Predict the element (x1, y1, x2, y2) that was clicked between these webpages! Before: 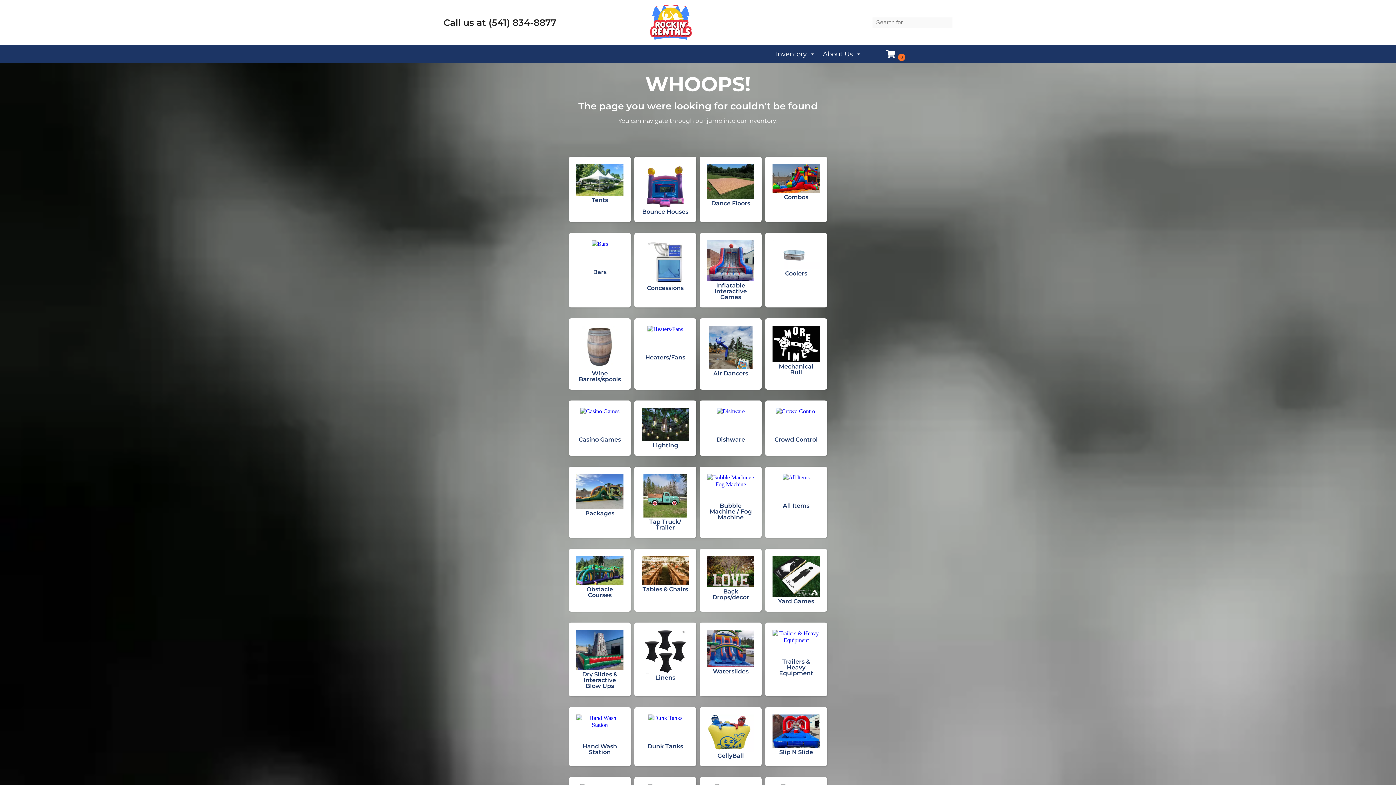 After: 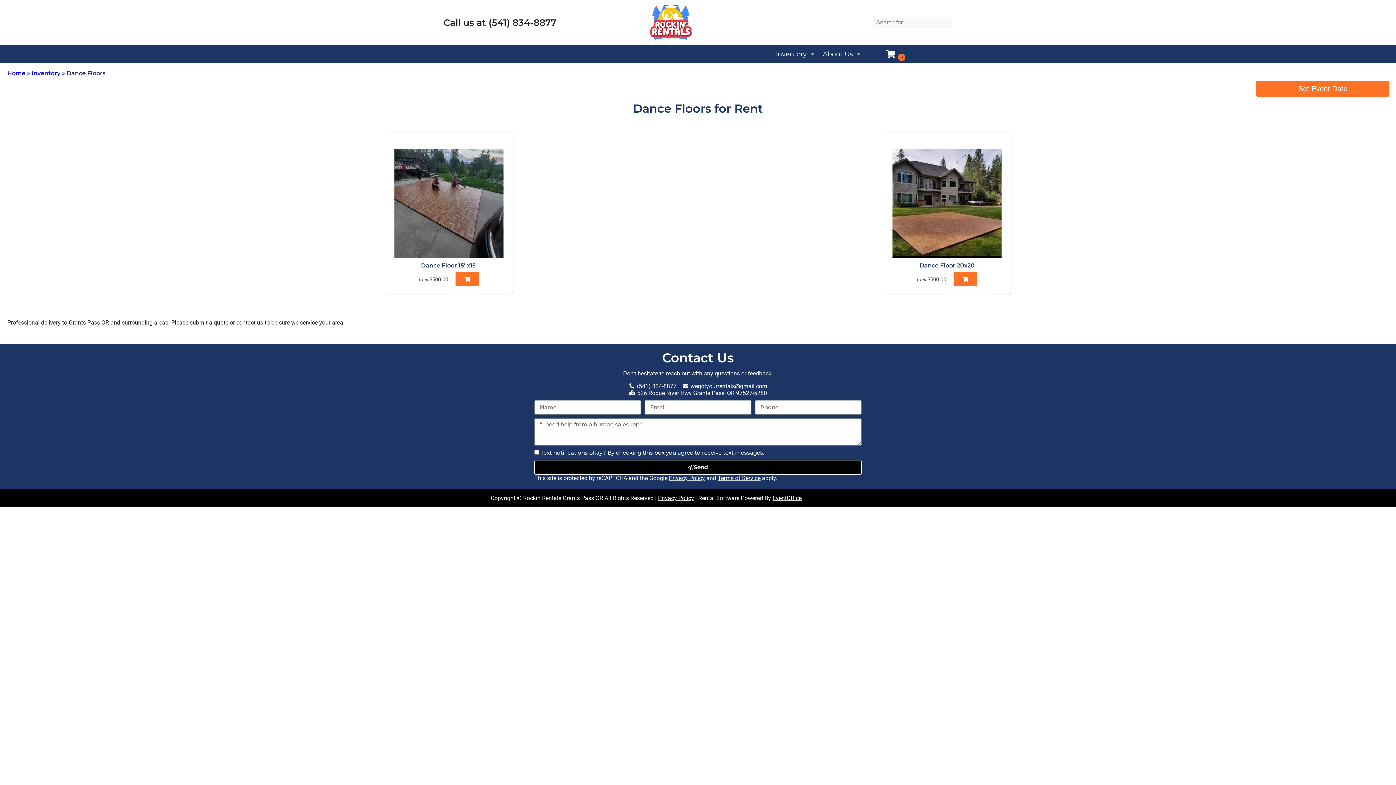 Action: bbox: (707, 163, 754, 200)